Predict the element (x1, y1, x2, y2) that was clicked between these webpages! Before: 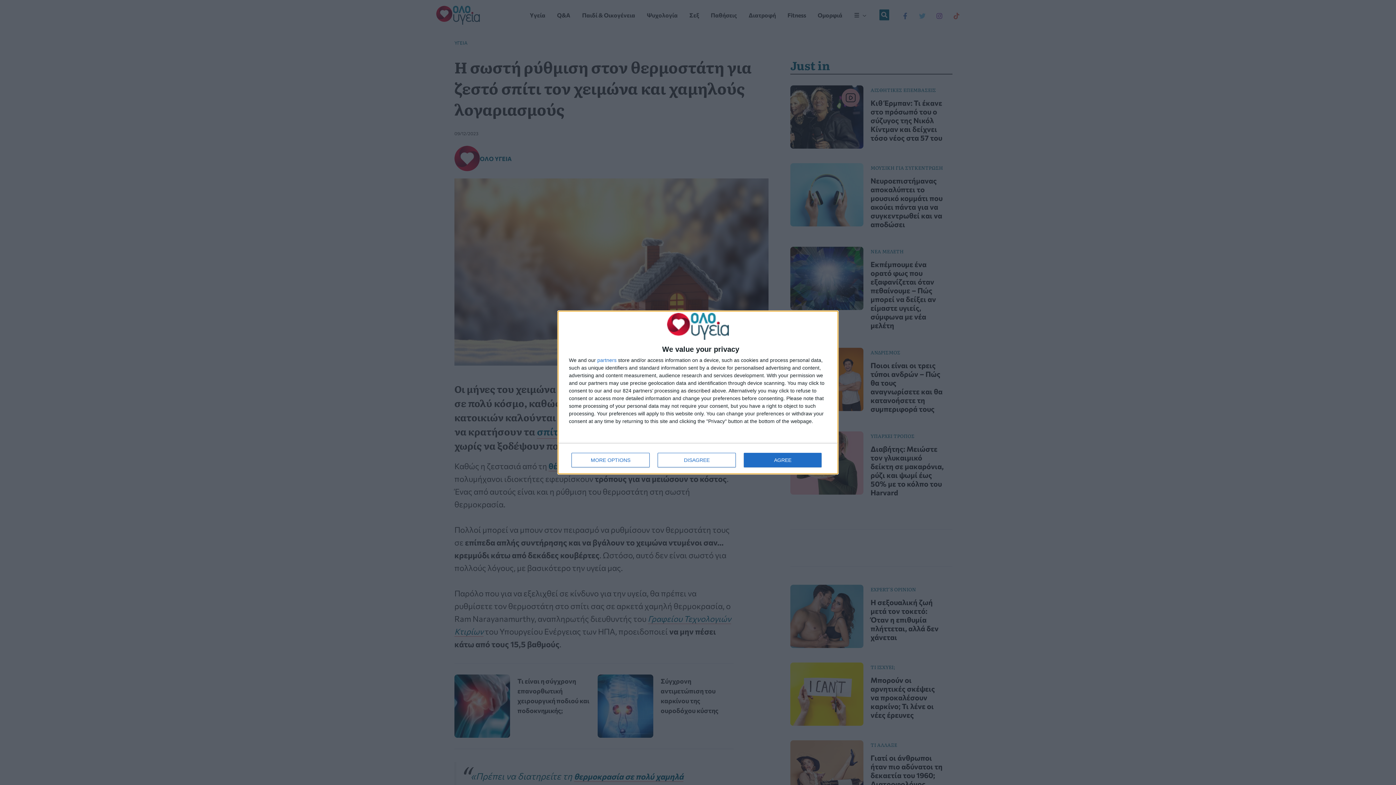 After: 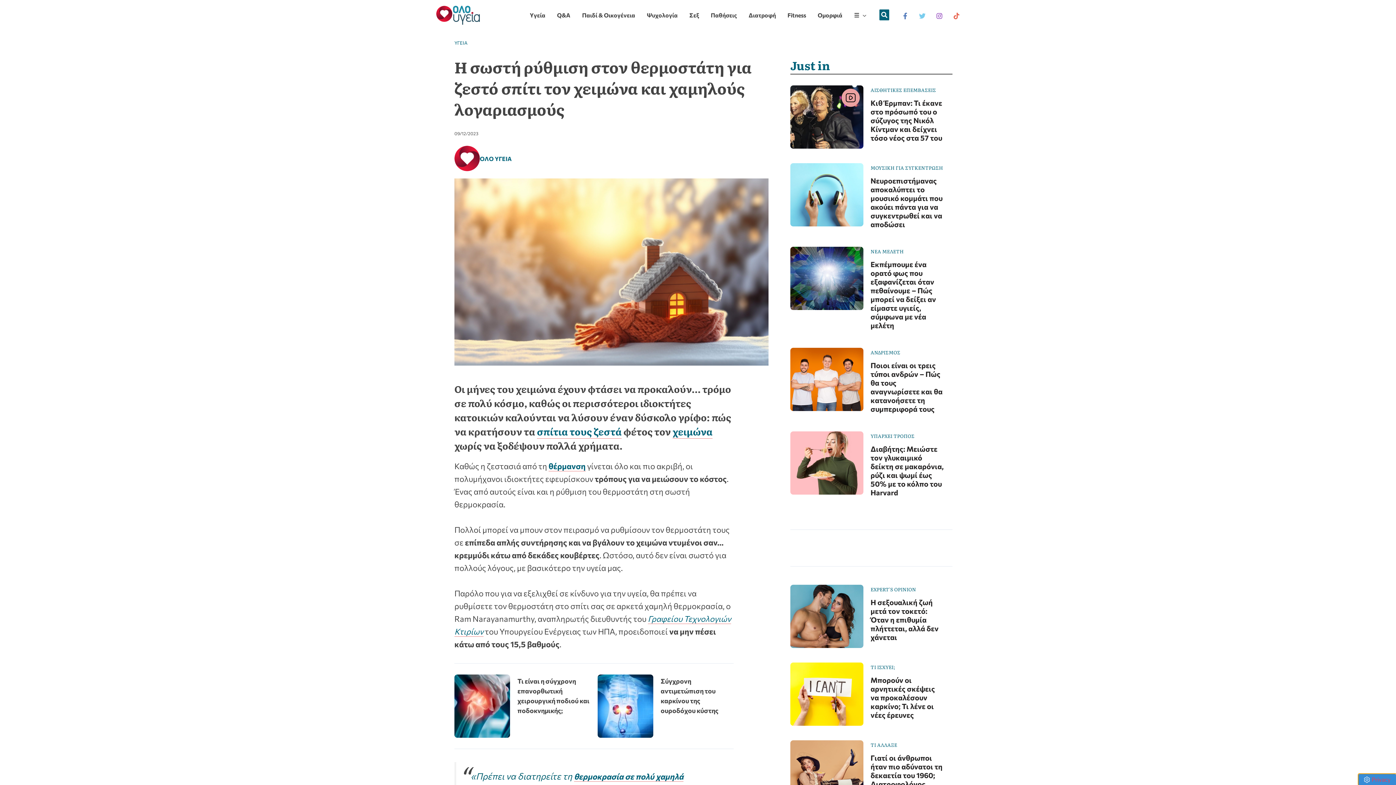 Action: bbox: (744, 453, 821, 467) label: AGREE